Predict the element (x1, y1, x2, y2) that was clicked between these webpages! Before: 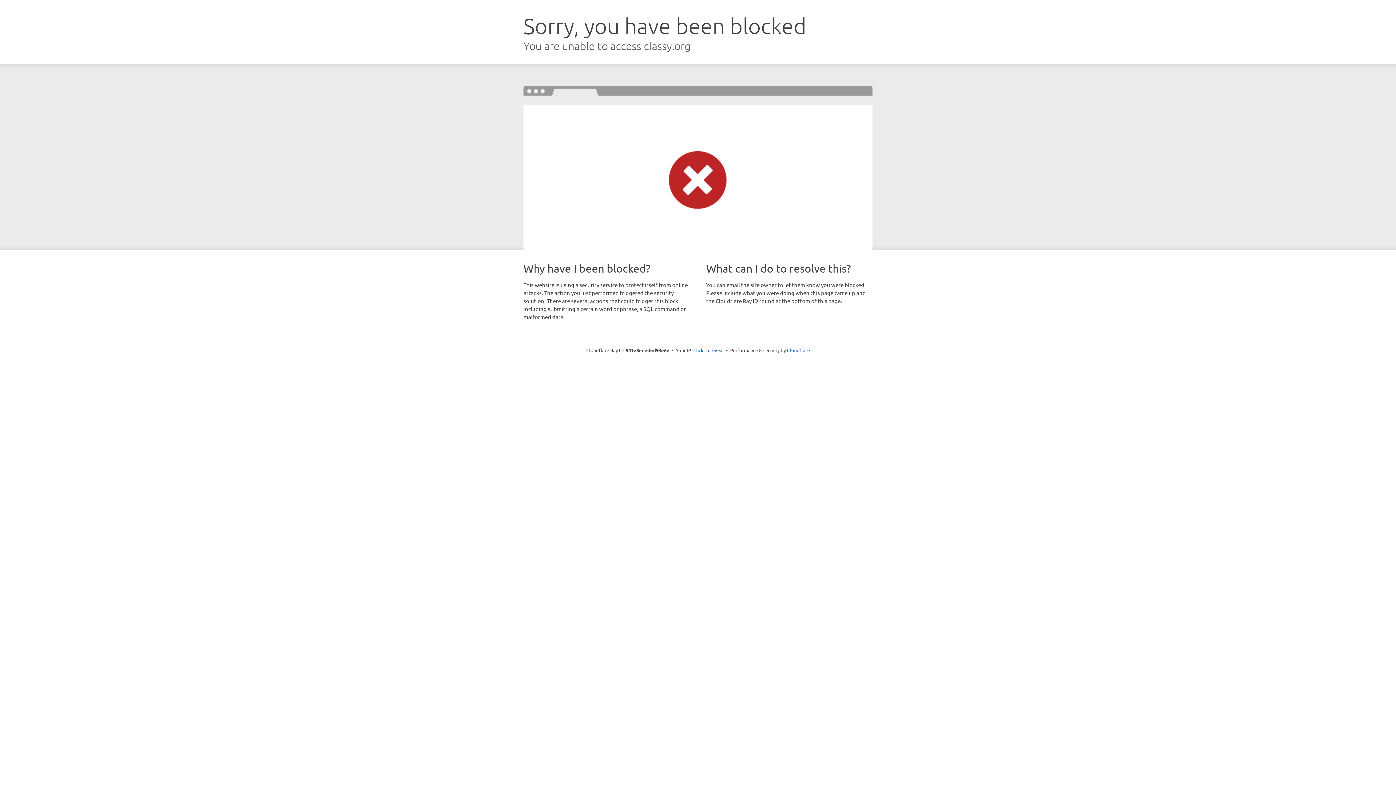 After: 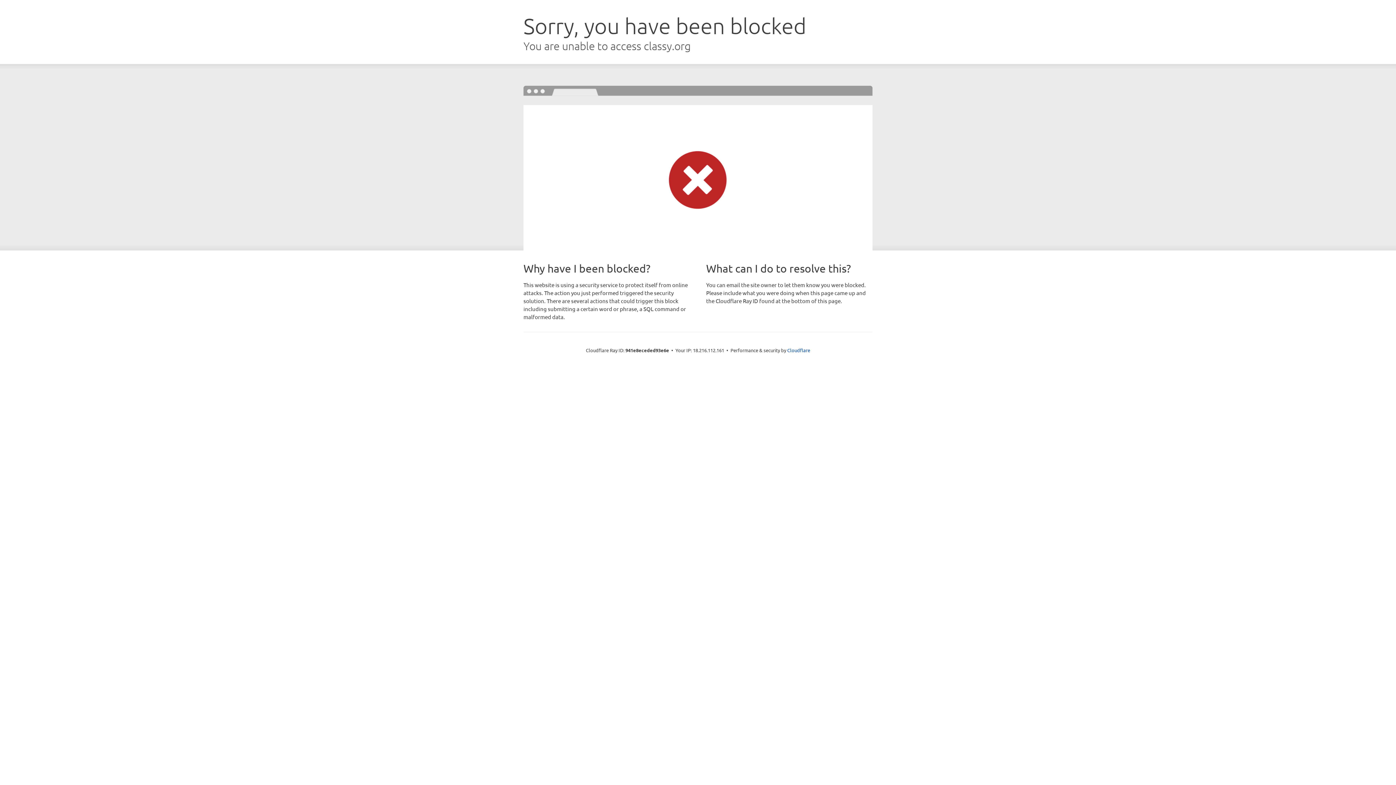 Action: label: Click to reveal bbox: (693, 346, 724, 353)